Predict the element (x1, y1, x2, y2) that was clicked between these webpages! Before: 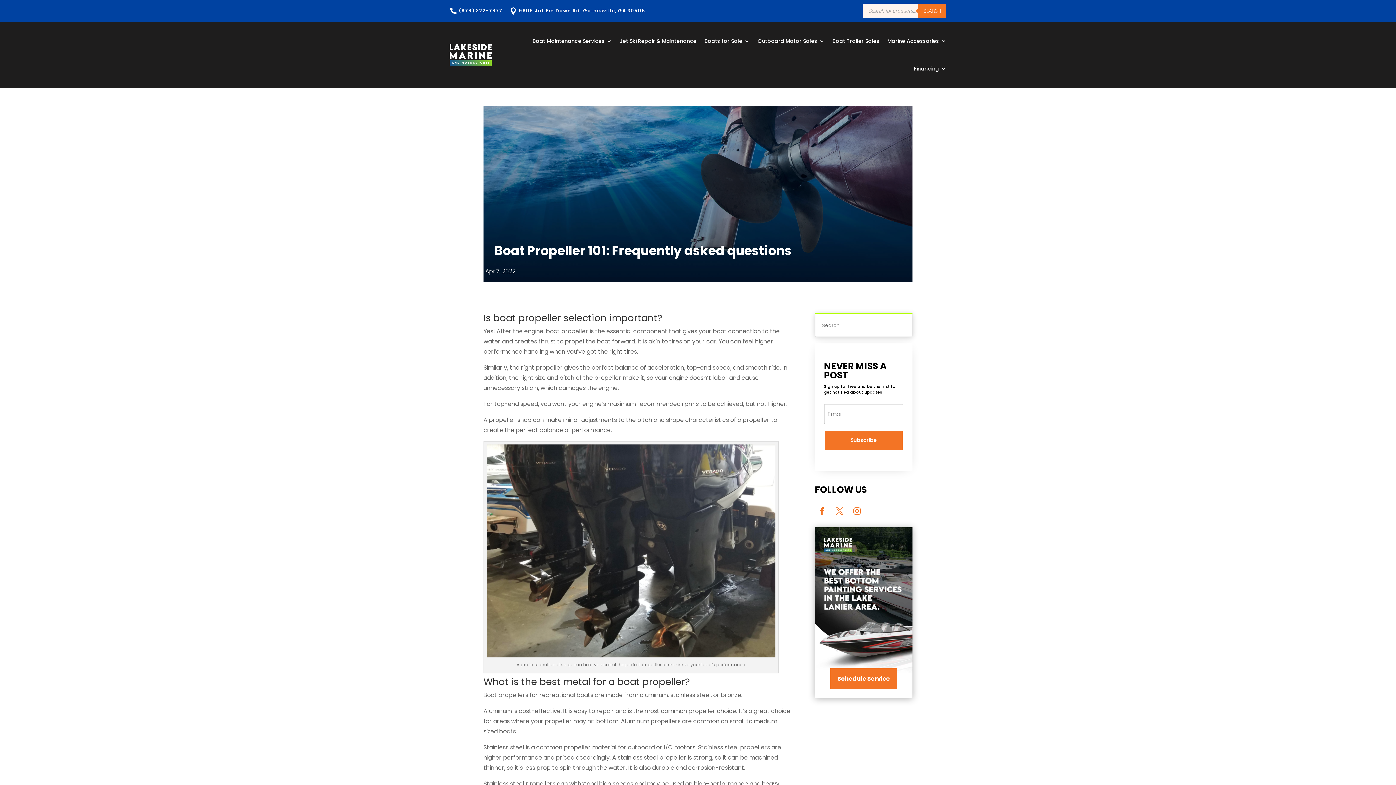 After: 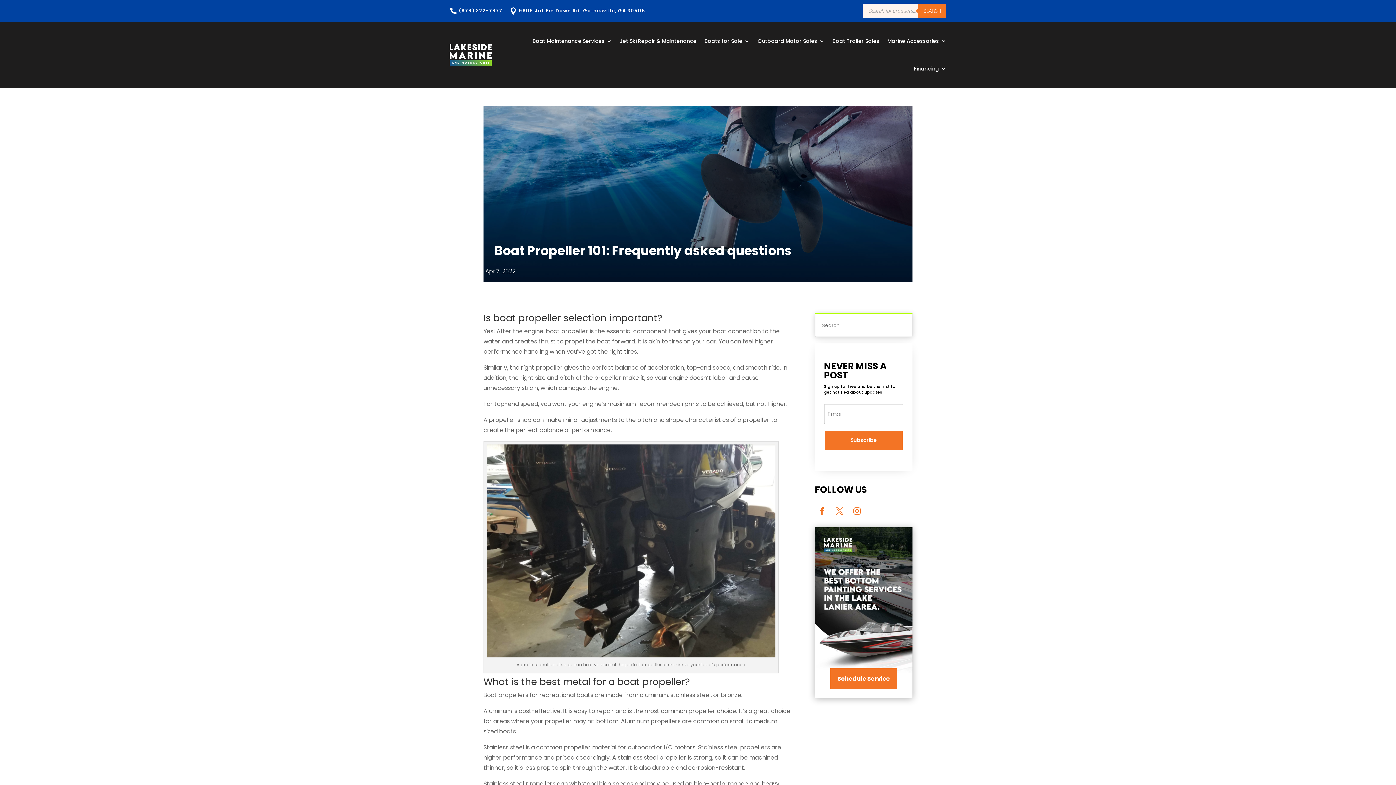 Action: bbox: (815, 503, 829, 518)